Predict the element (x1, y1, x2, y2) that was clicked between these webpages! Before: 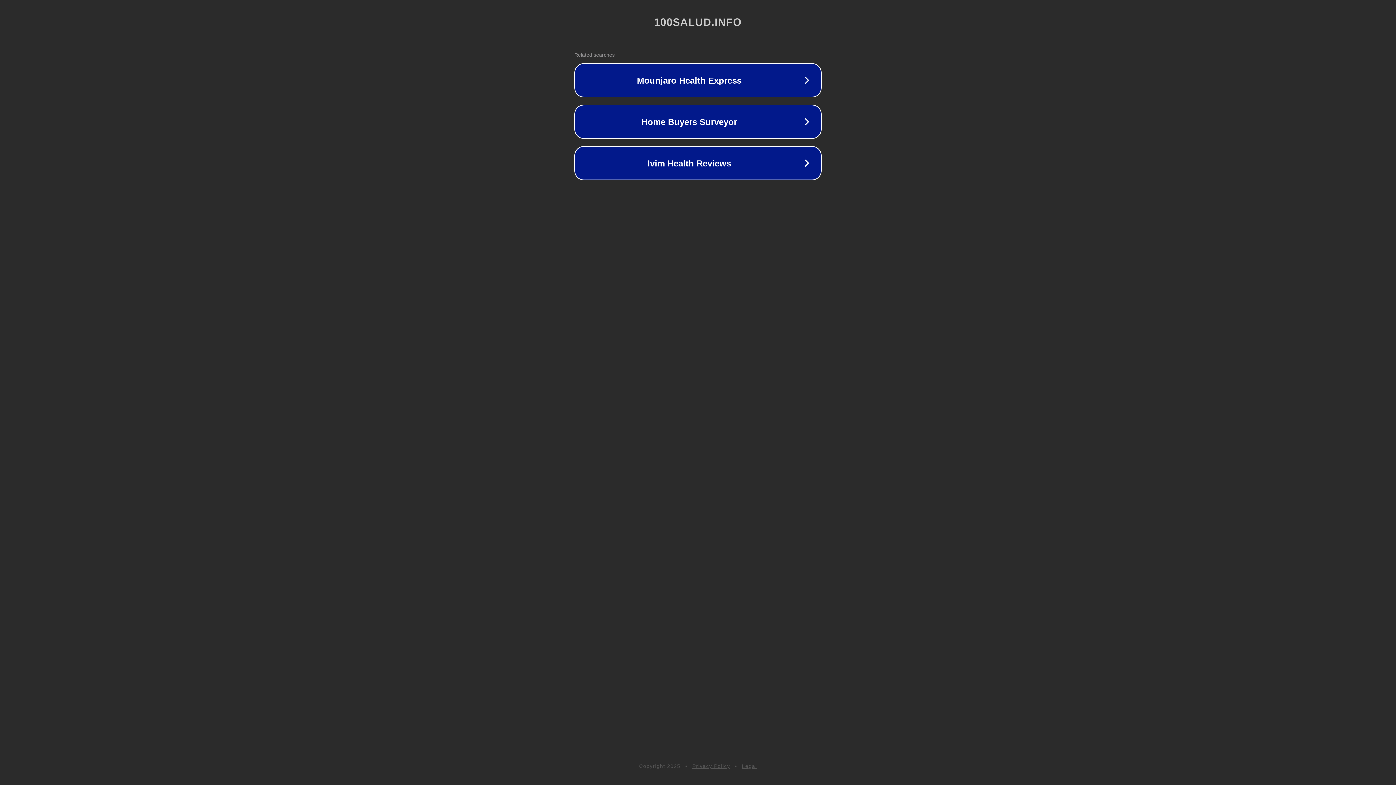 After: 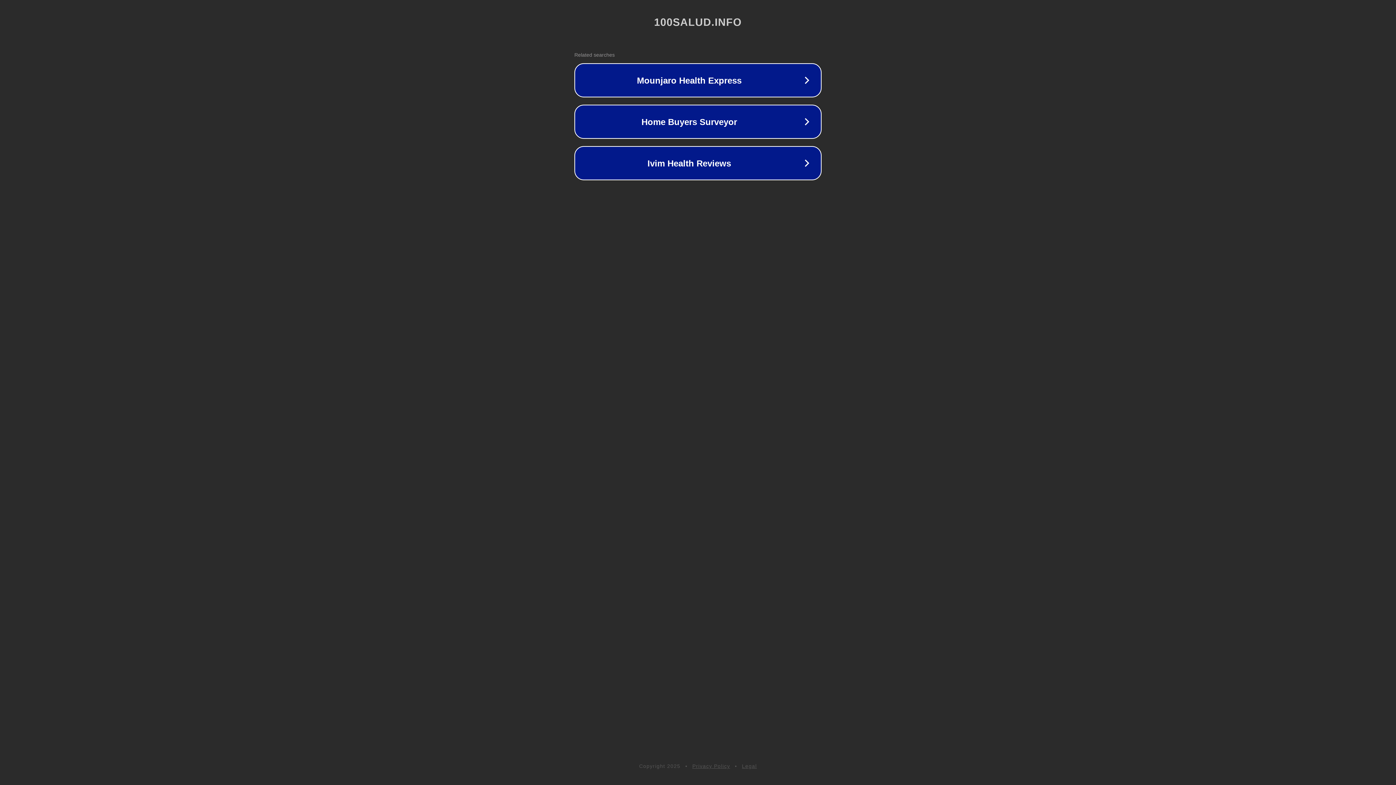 Action: bbox: (742, 763, 757, 769) label: Legal